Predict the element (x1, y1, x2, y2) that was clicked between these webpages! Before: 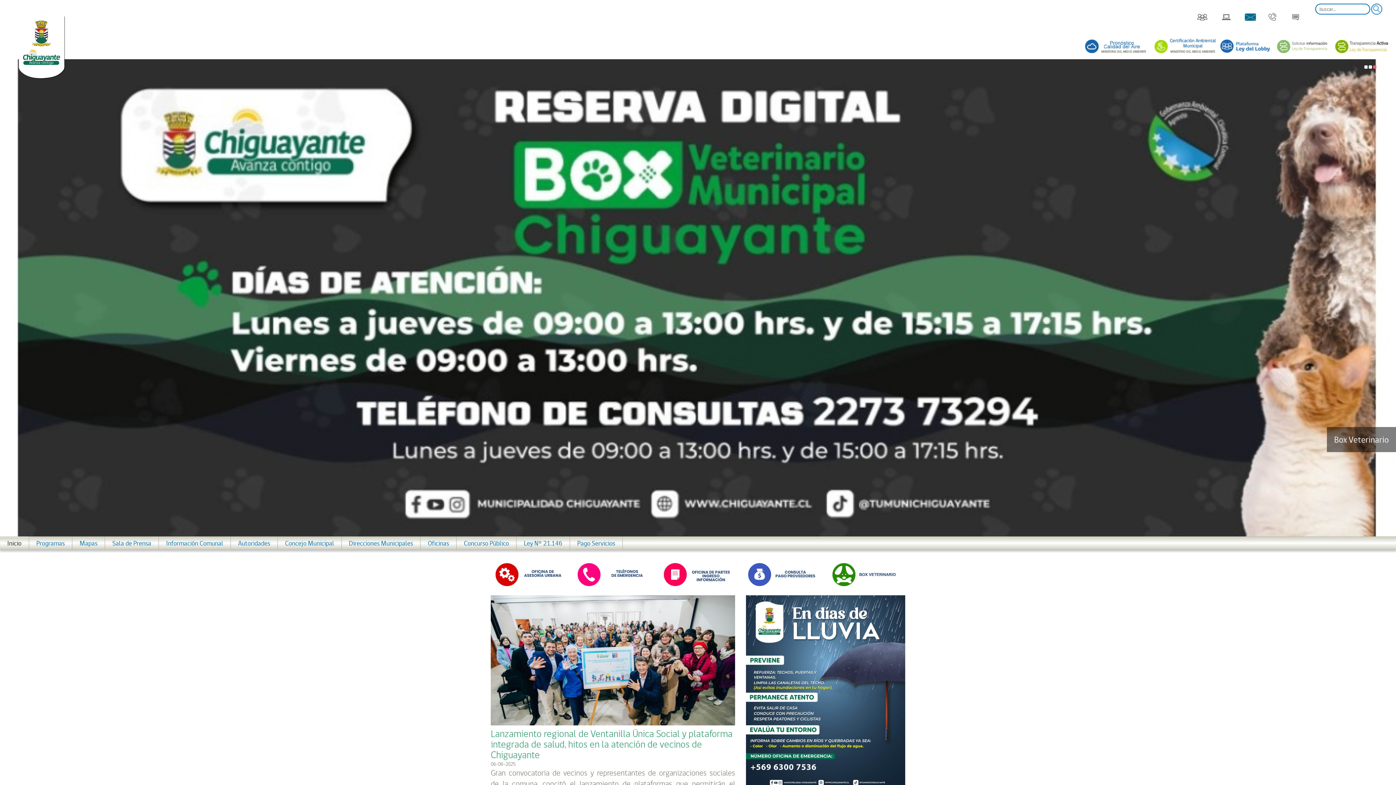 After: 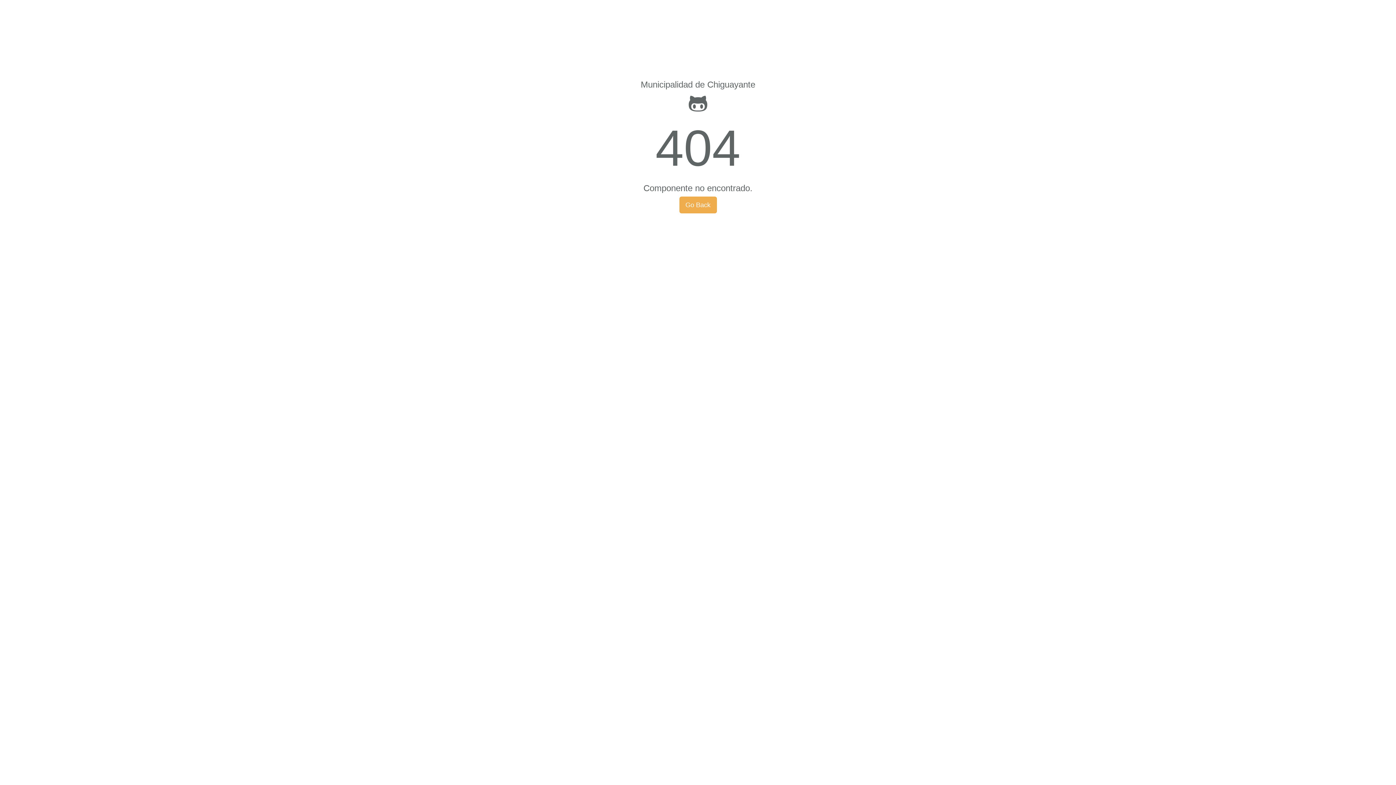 Action: label: Autoridades bbox: (238, 539, 270, 547)